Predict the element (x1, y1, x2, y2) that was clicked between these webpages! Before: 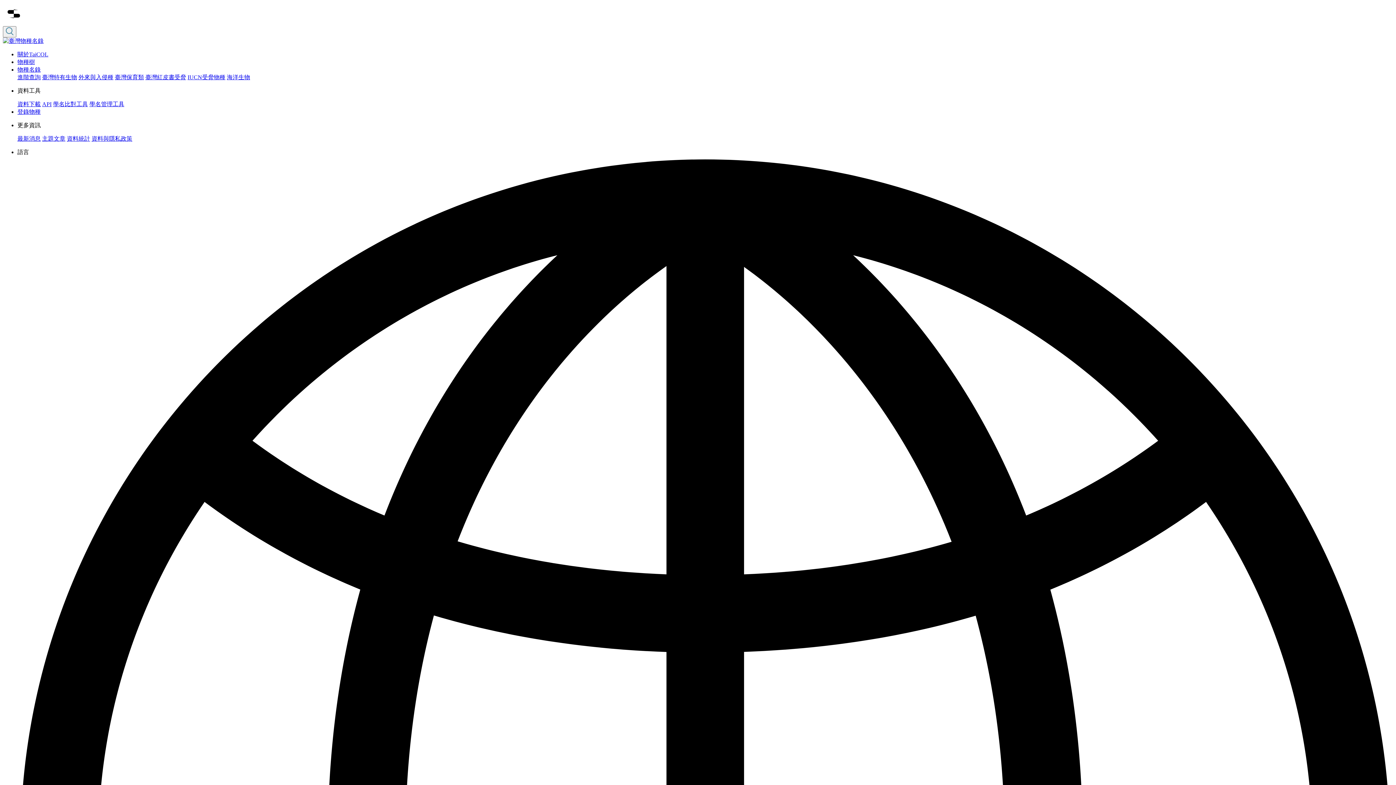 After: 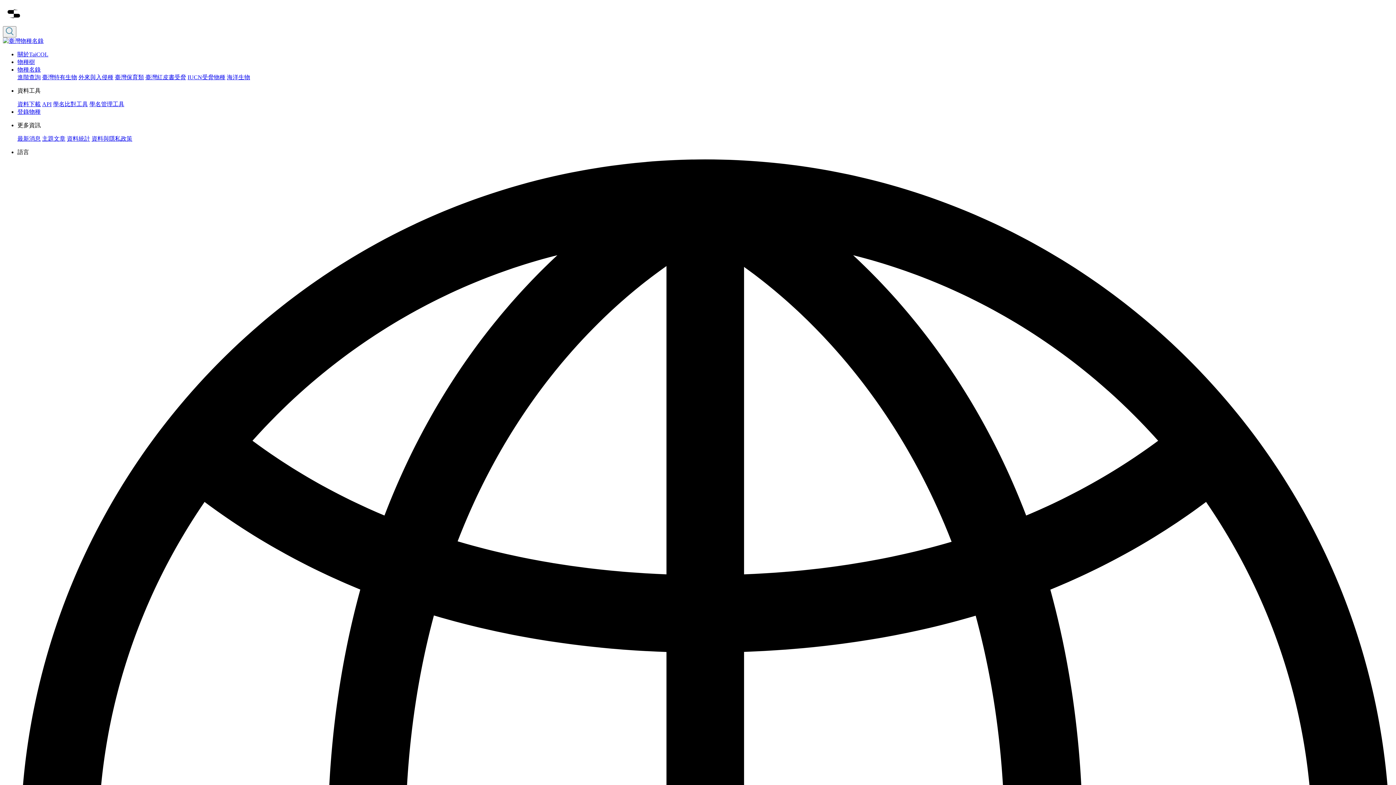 Action: label: 學名管理工具 bbox: (89, 100, 124, 107)